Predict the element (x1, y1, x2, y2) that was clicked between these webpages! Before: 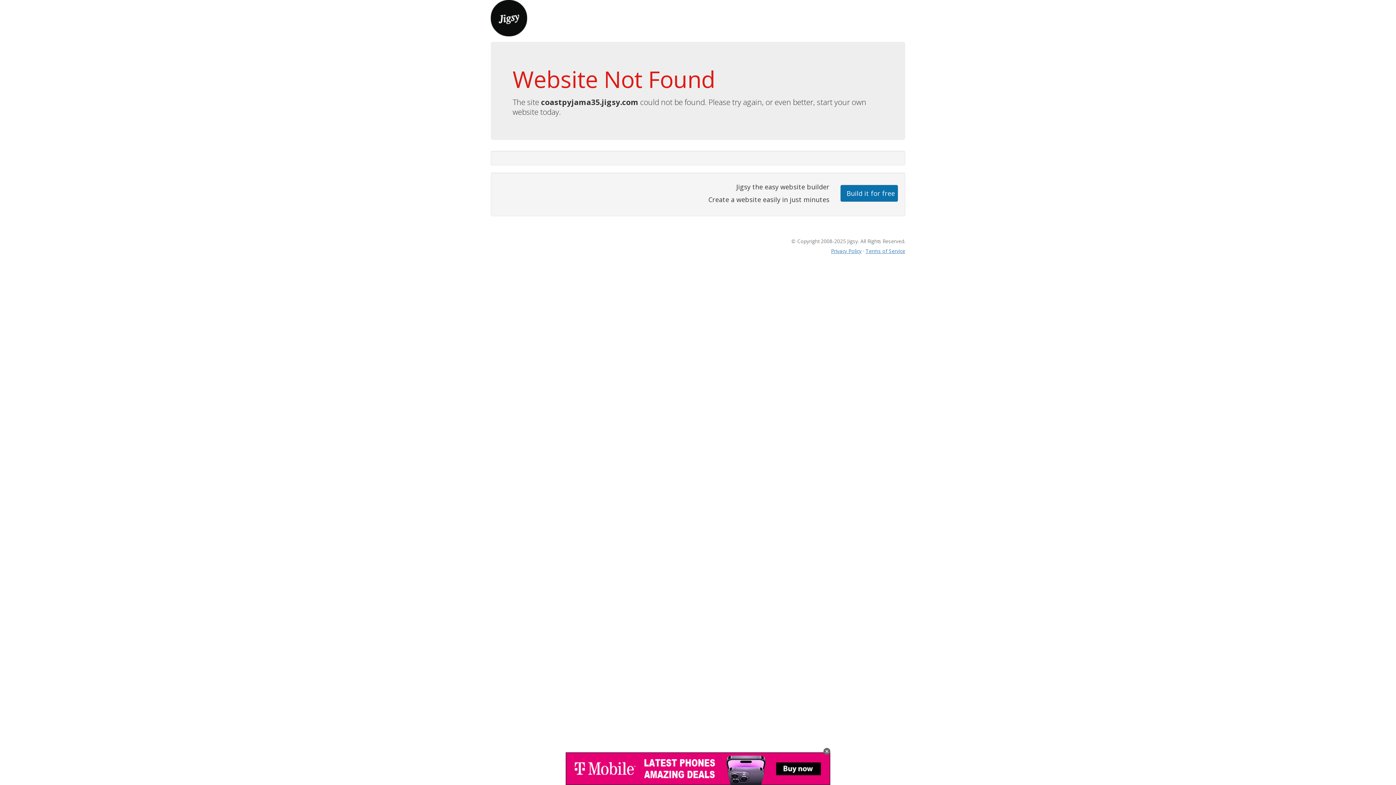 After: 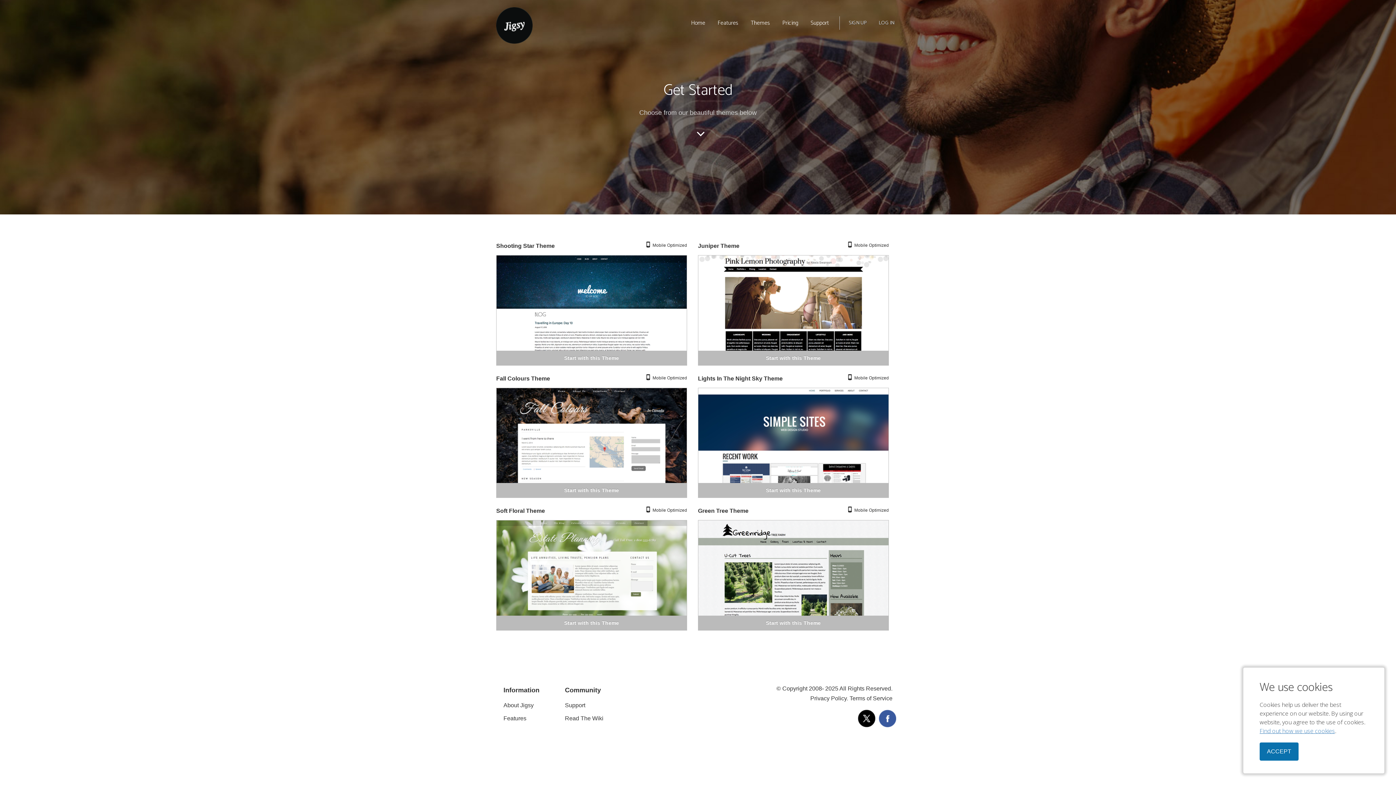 Action: bbox: (840, 184, 898, 201) label: Build it for free